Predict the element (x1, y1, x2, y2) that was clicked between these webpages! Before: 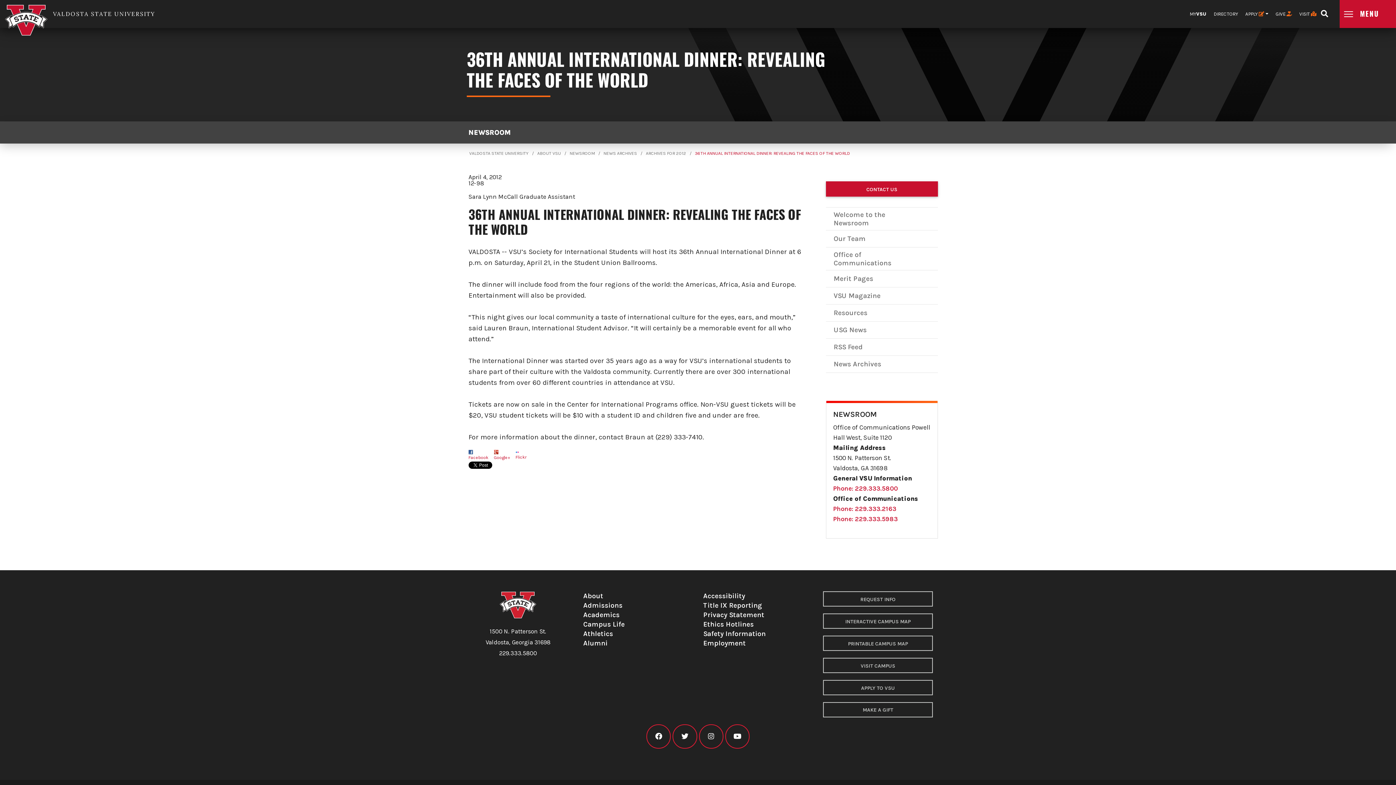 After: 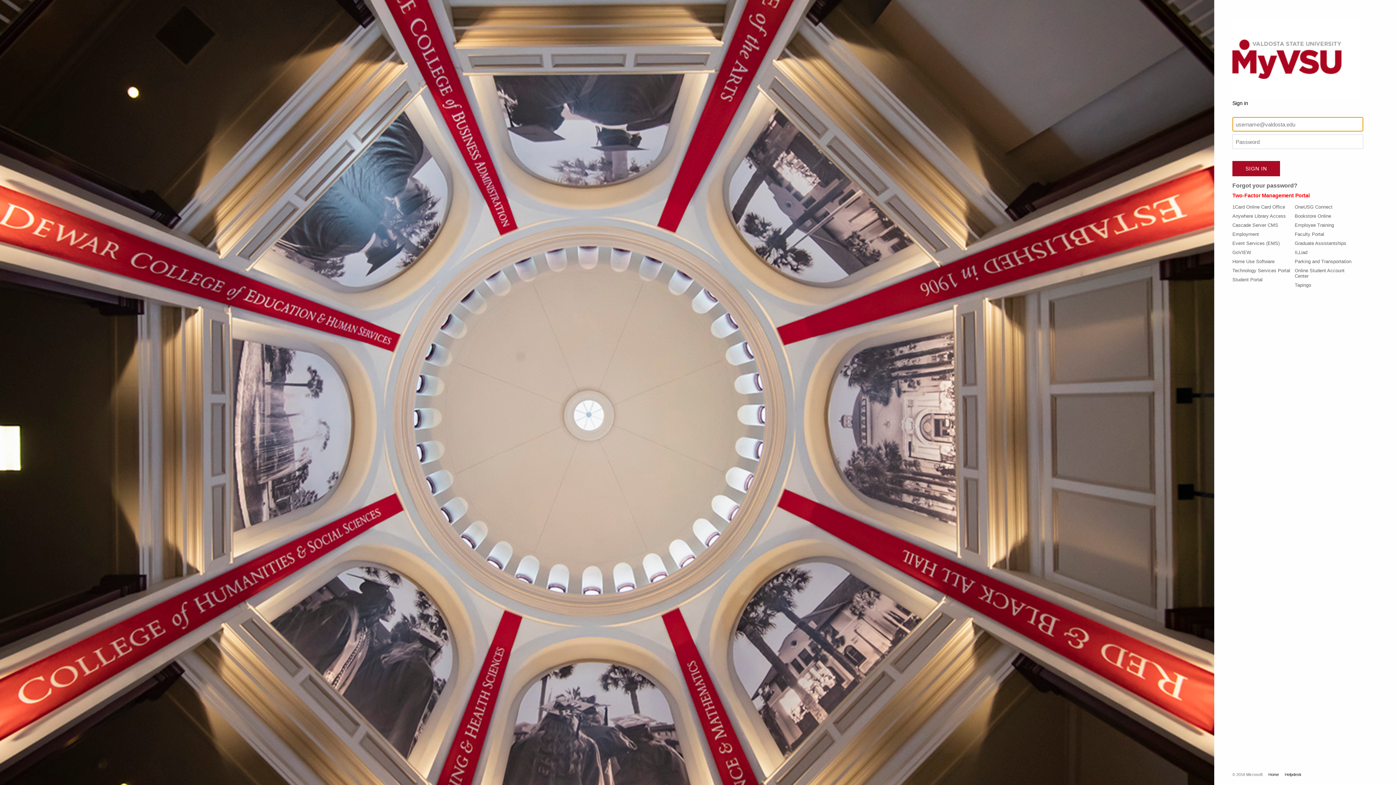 Action: bbox: (1188, 8, 1208, 20) label: MYVSU